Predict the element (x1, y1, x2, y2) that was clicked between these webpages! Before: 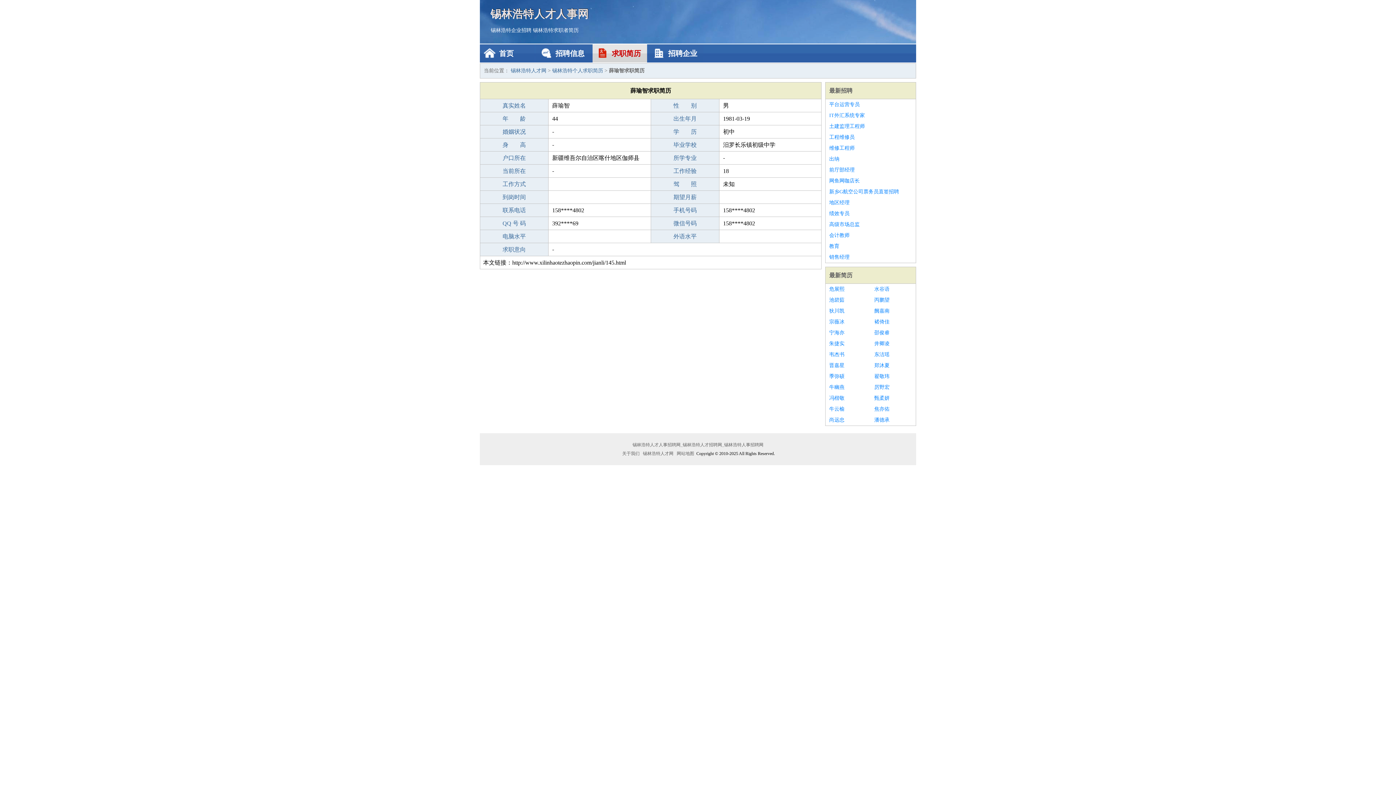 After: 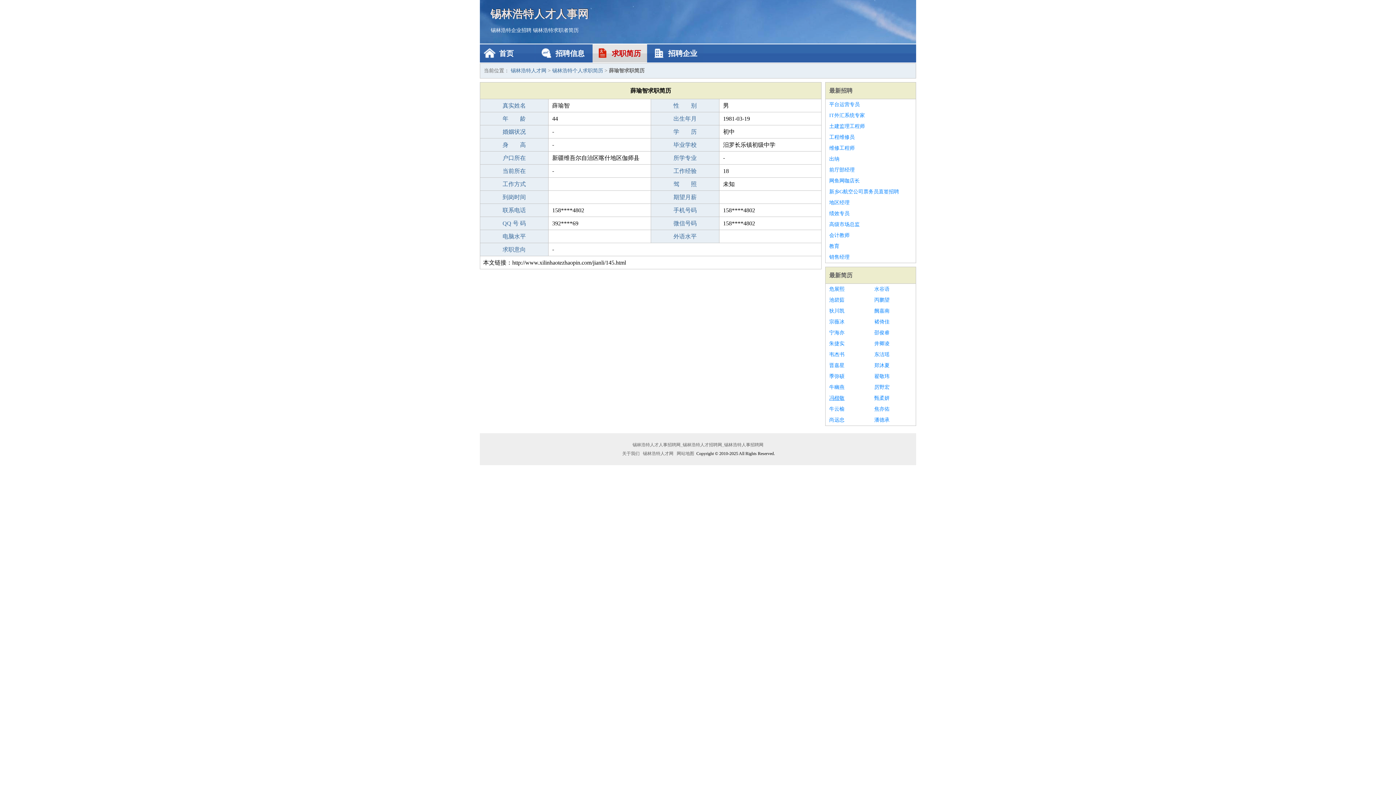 Action: label: 冯楷敬 bbox: (829, 393, 867, 404)